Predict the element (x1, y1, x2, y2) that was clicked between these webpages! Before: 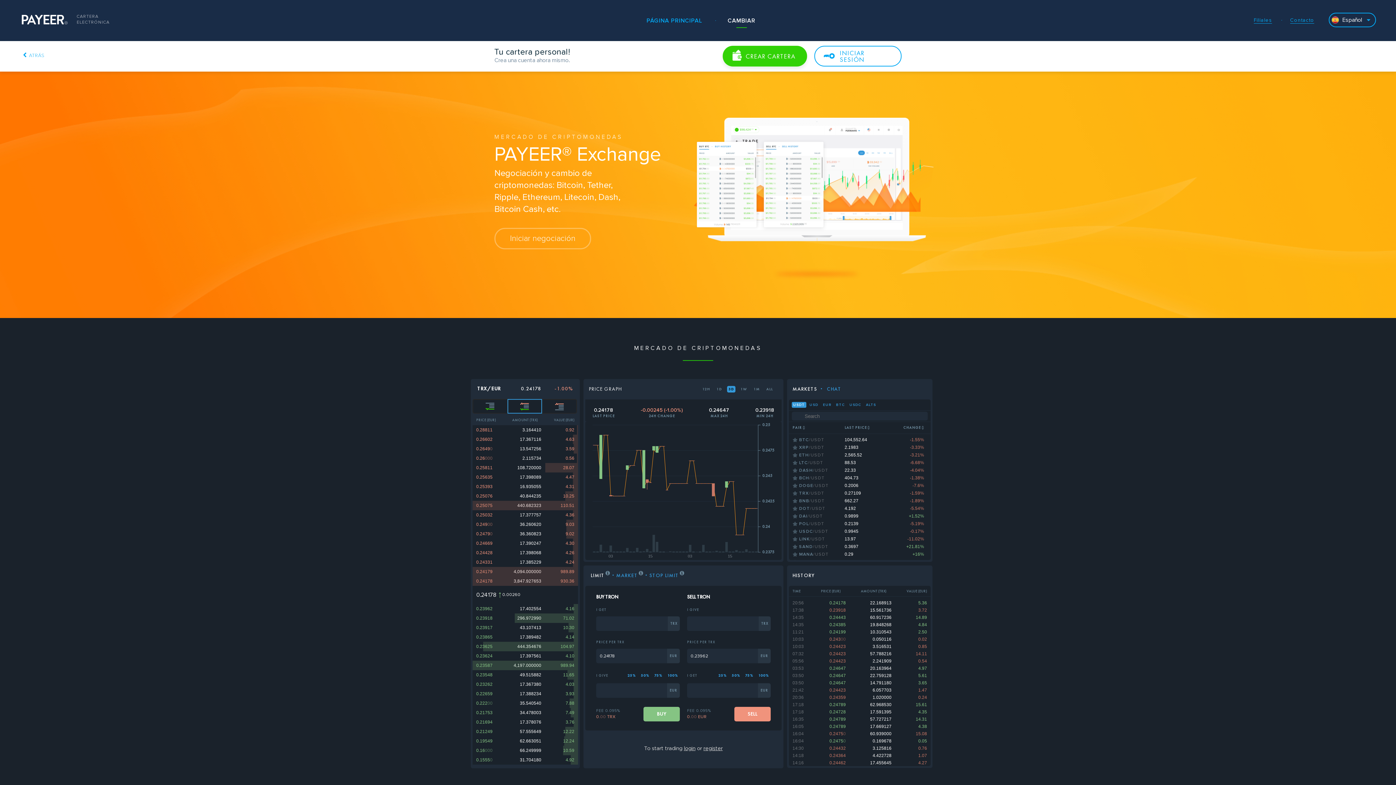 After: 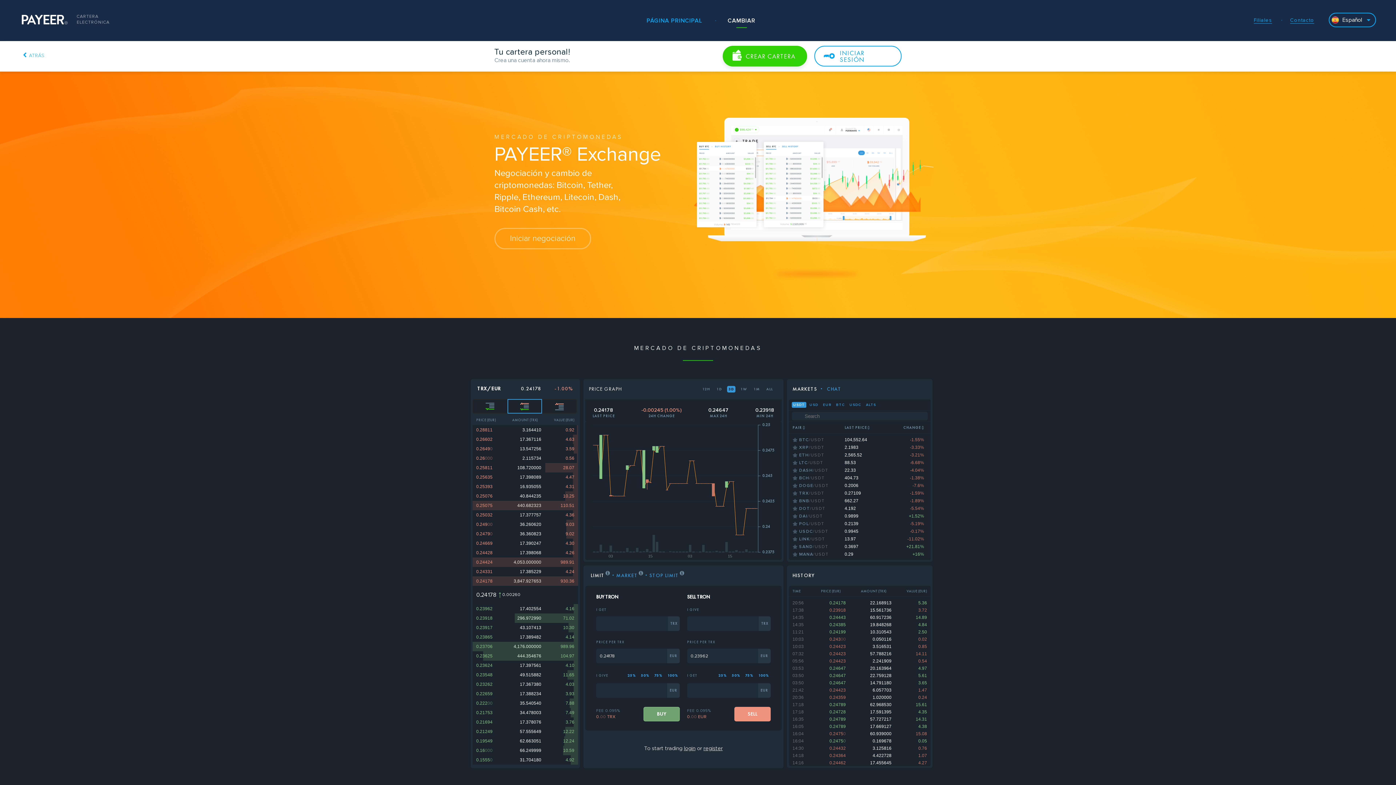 Action: label: BUY bbox: (643, 707, 680, 721)